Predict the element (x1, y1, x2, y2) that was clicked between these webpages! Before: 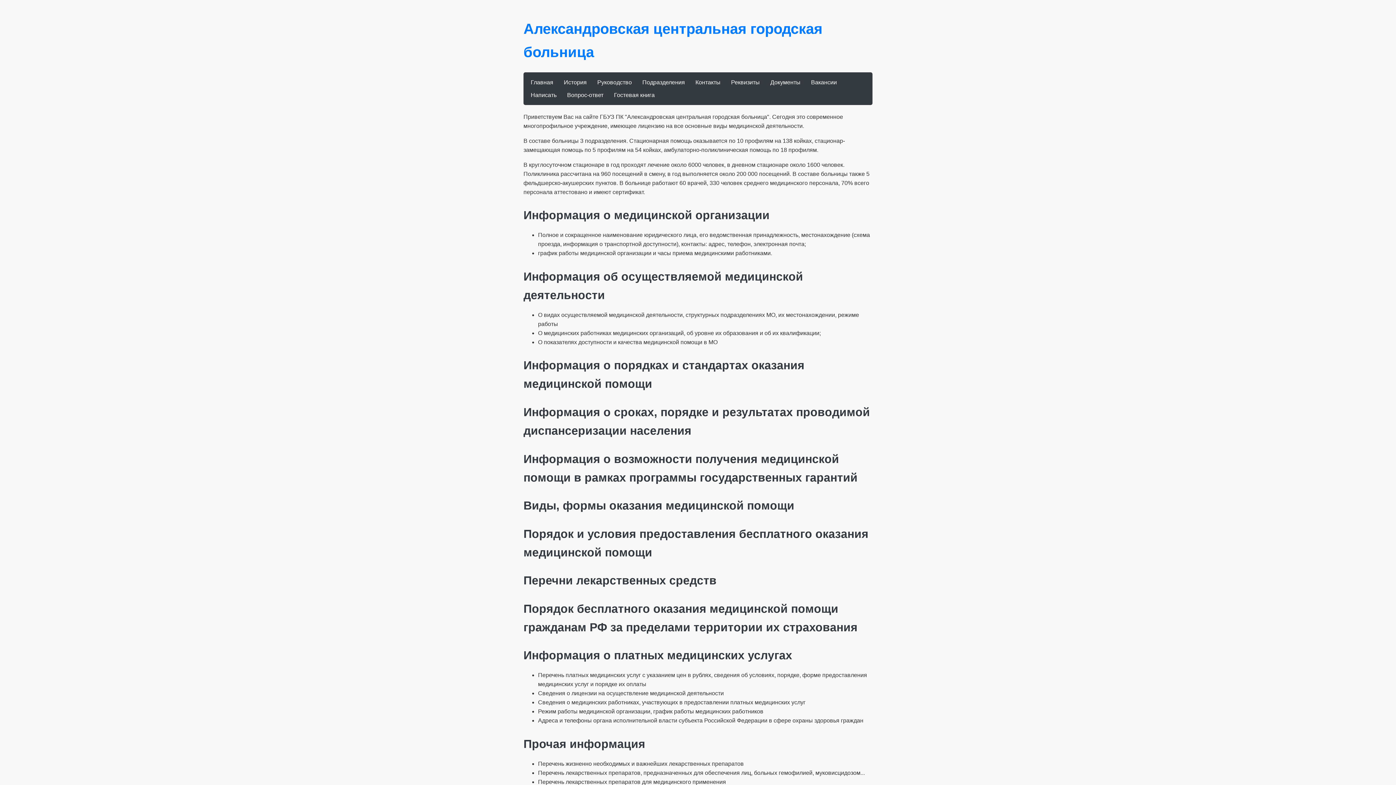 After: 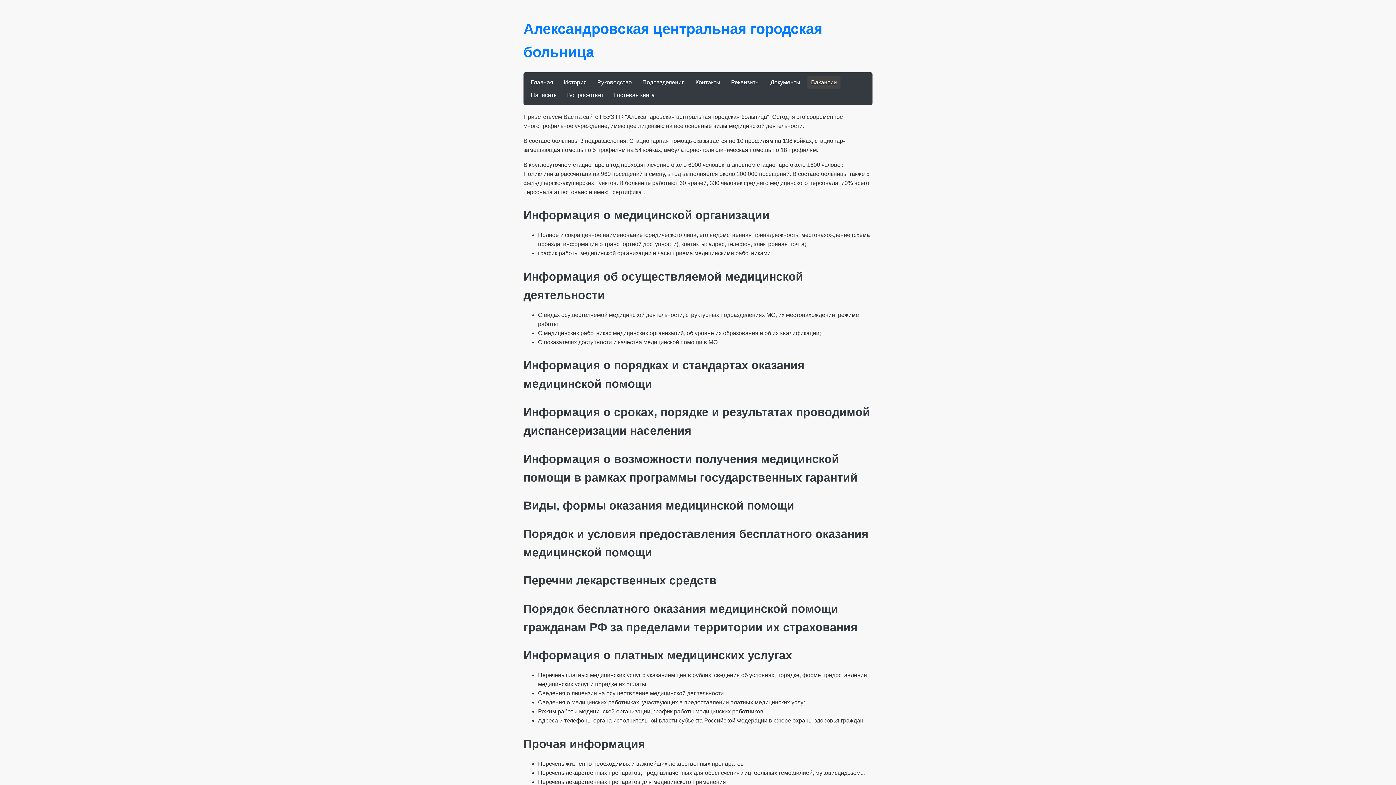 Action: label: Вакансии bbox: (807, 75, 840, 88)